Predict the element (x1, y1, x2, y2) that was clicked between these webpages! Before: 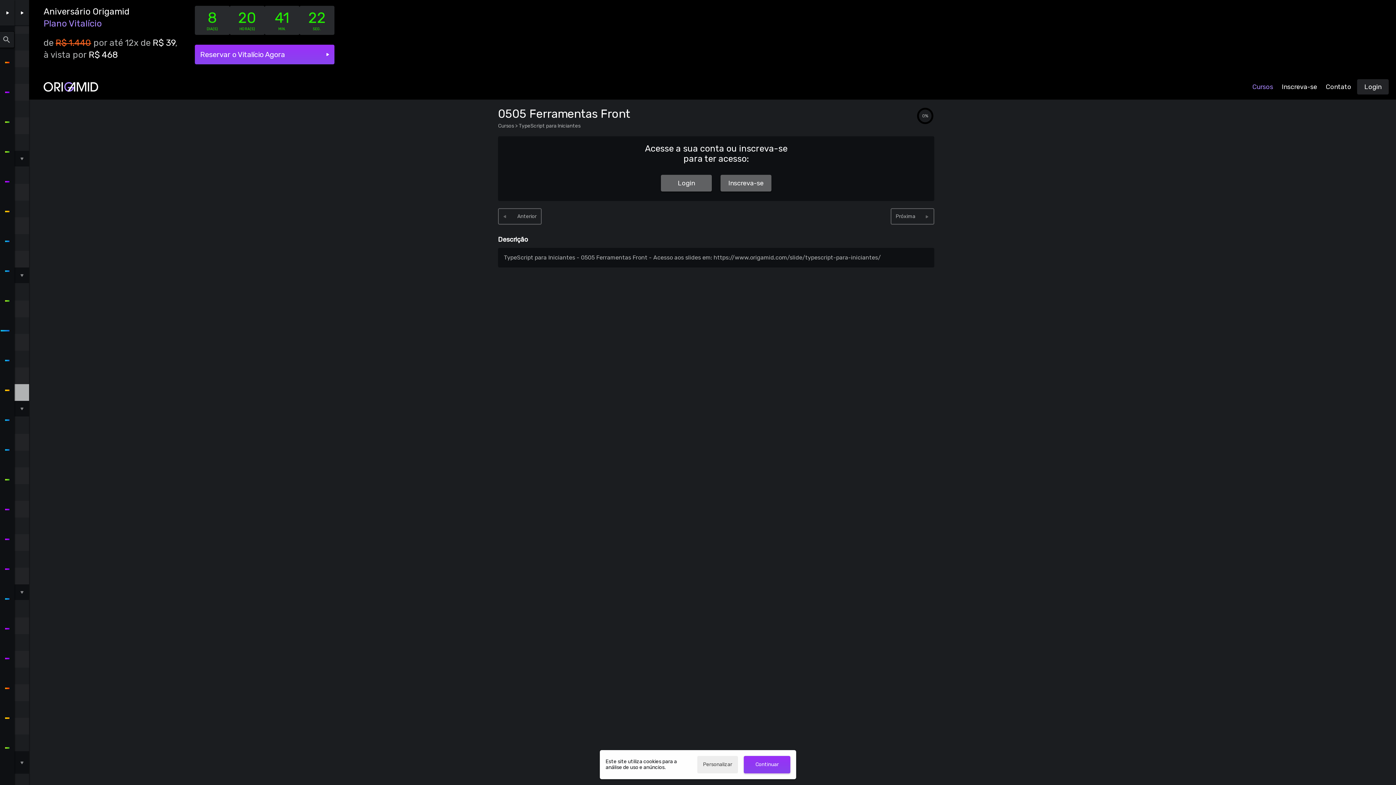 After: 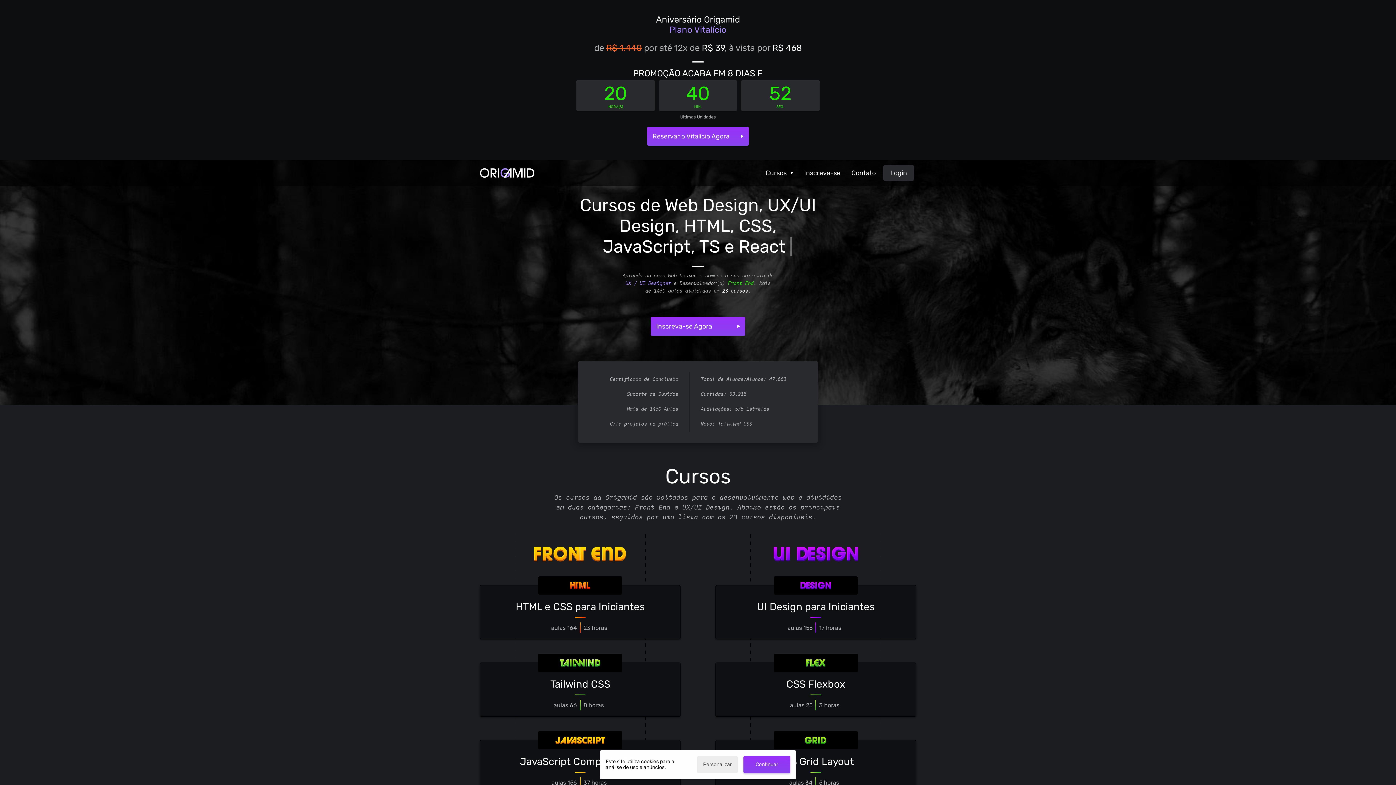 Action: bbox: (43, 82, 98, 91)